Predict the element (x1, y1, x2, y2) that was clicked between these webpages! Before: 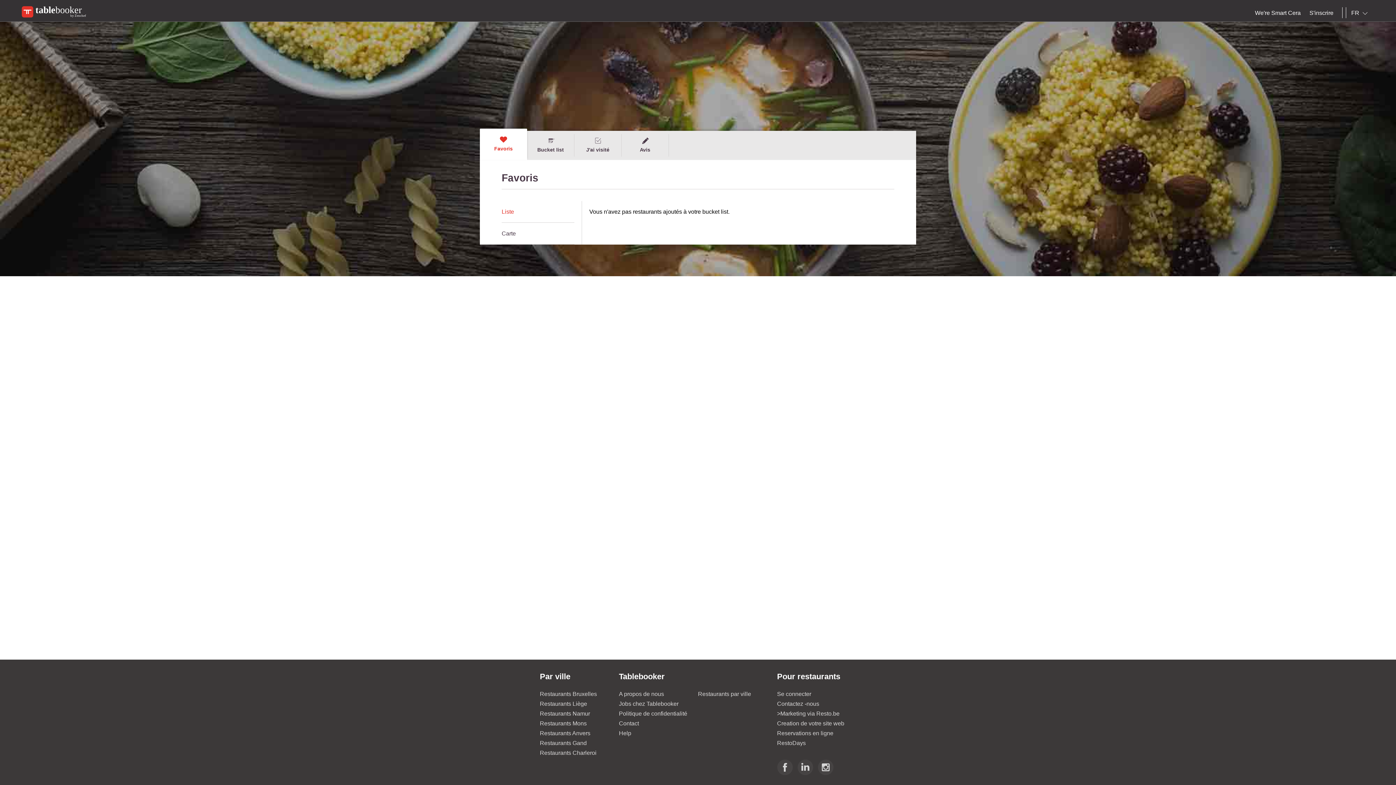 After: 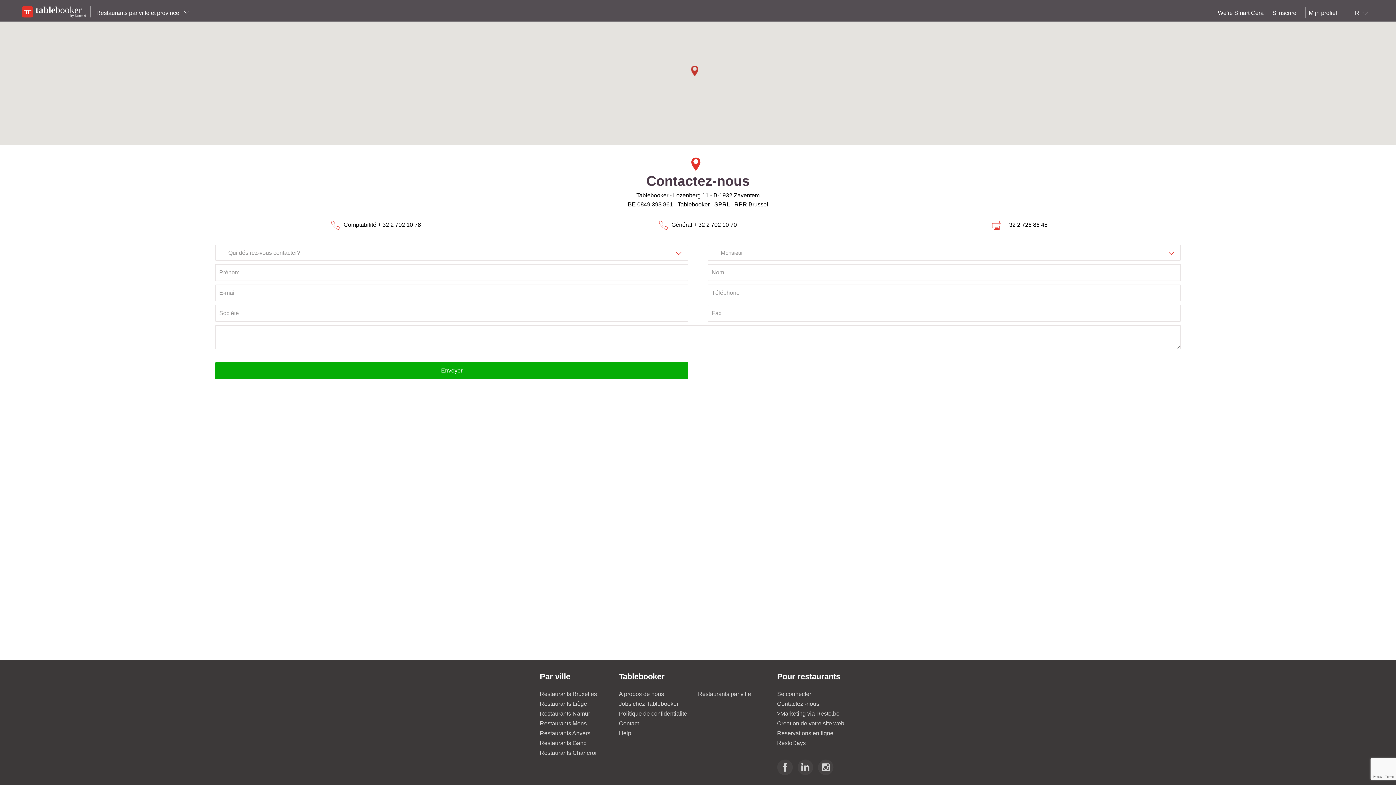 Action: label: Contact bbox: (619, 720, 639, 726)